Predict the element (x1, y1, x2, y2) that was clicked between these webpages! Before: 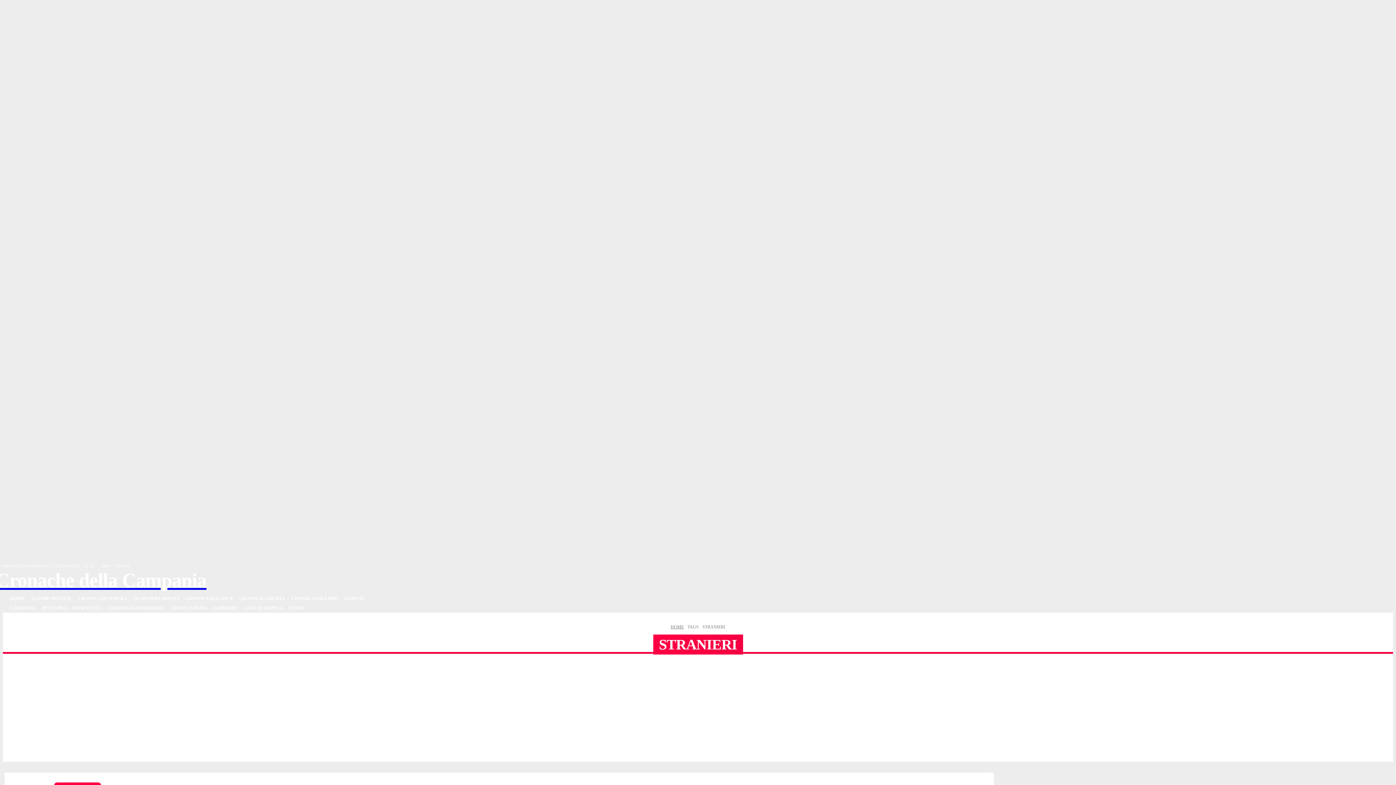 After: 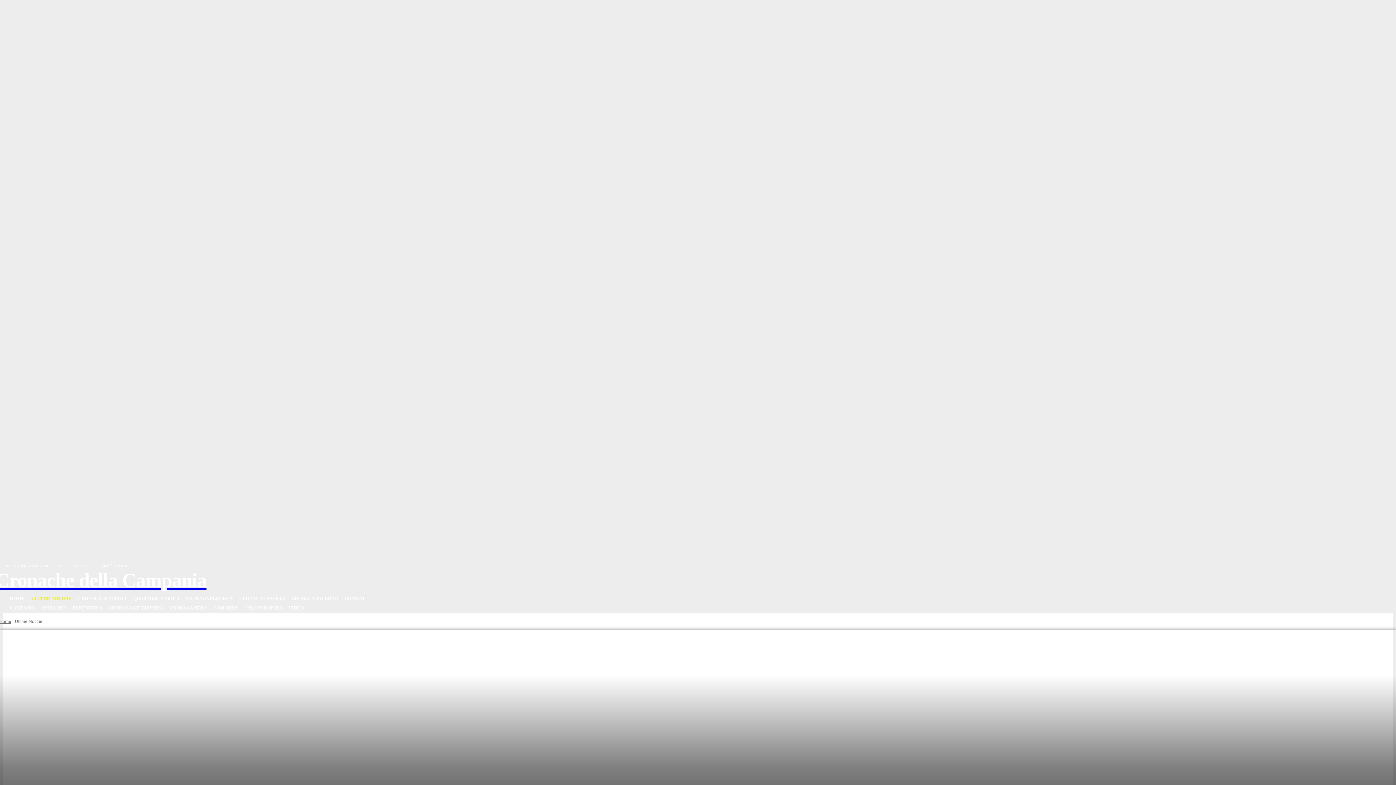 Action: bbox: (28, 594, 74, 603) label: ULTIME NOTIZIE